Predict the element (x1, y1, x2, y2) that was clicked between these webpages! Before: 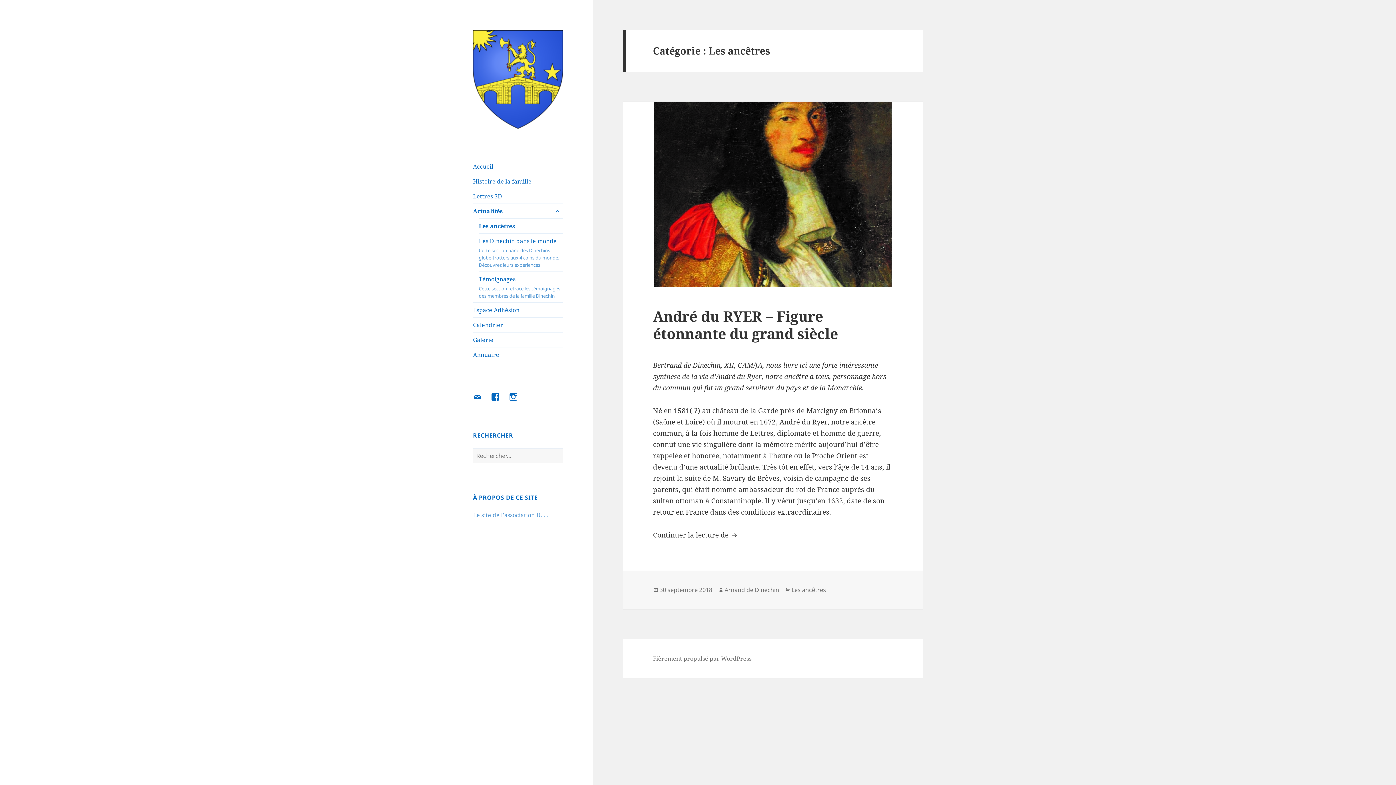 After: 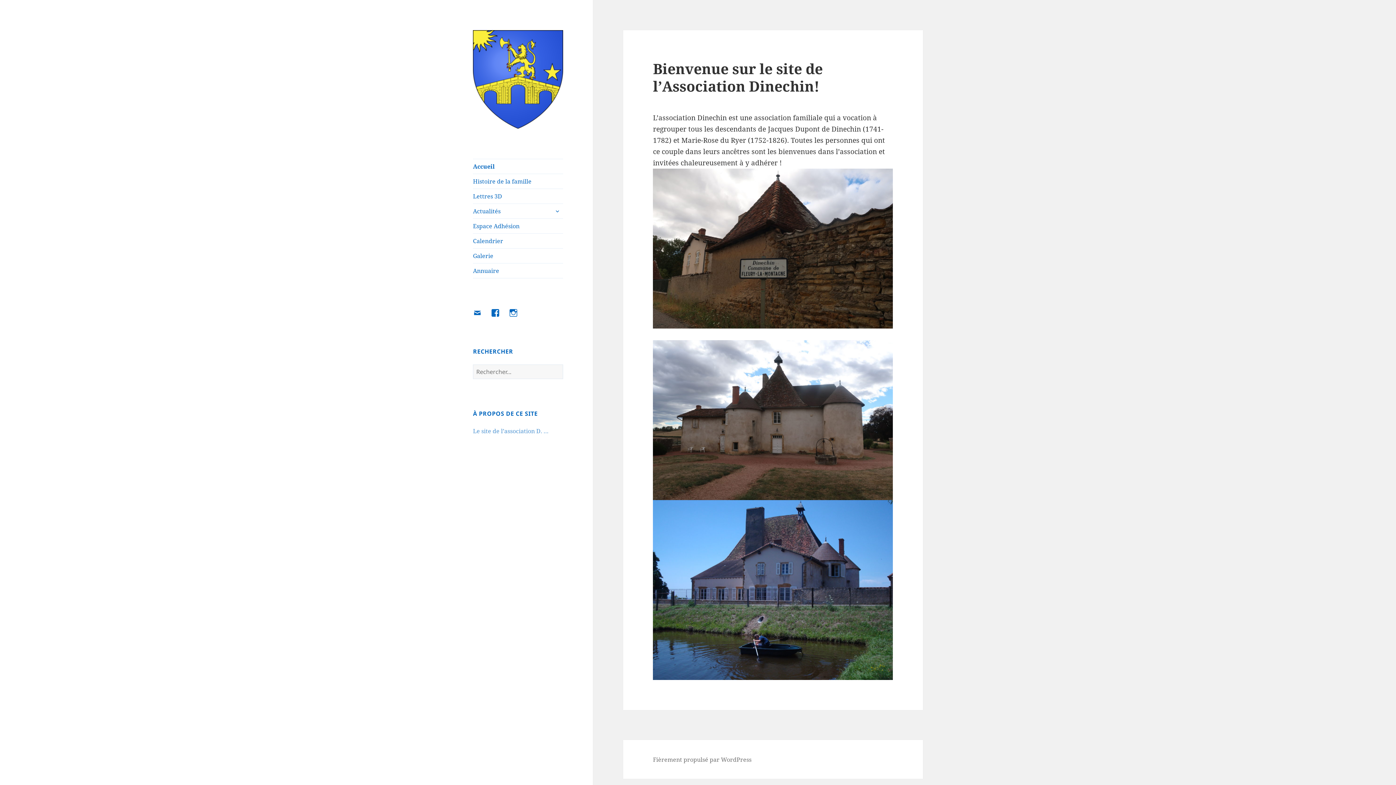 Action: bbox: (473, 74, 563, 83)